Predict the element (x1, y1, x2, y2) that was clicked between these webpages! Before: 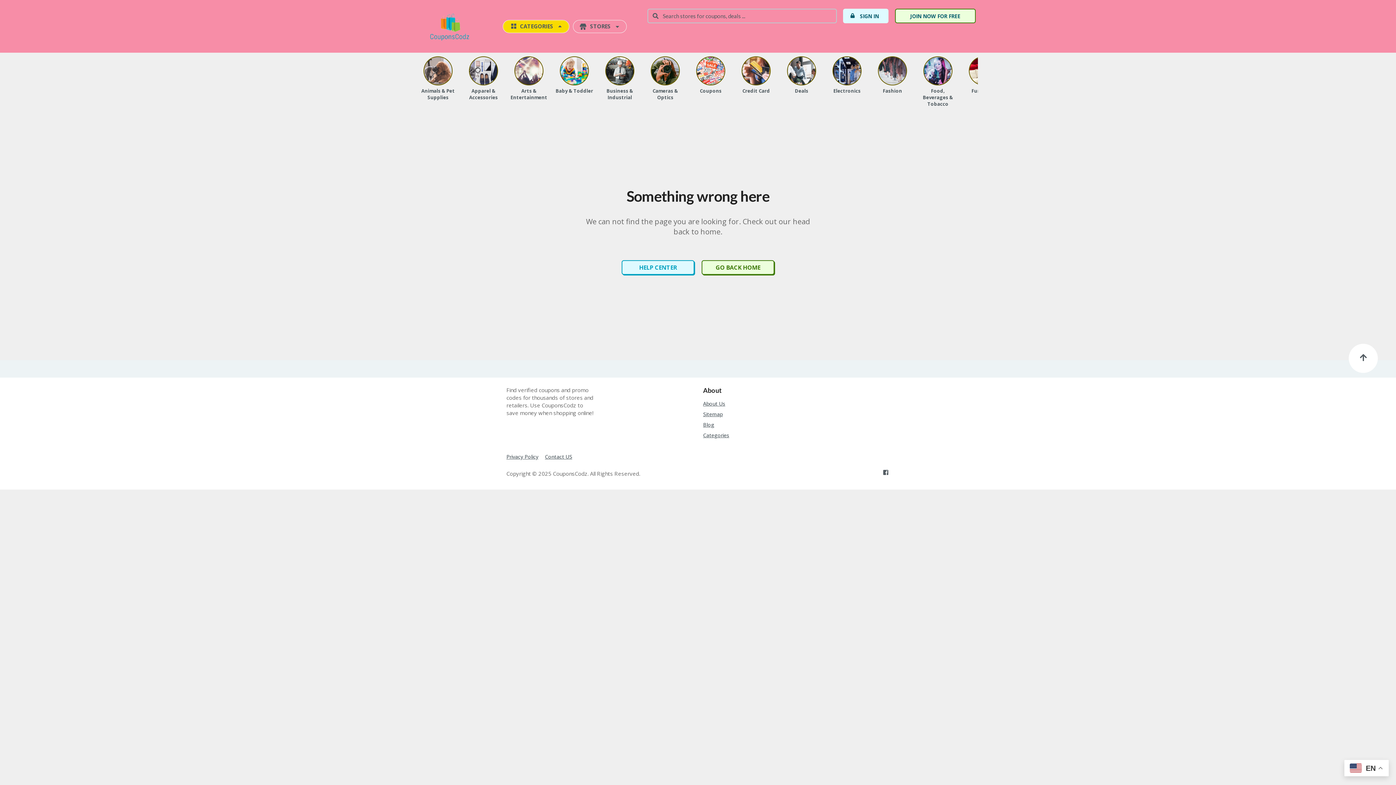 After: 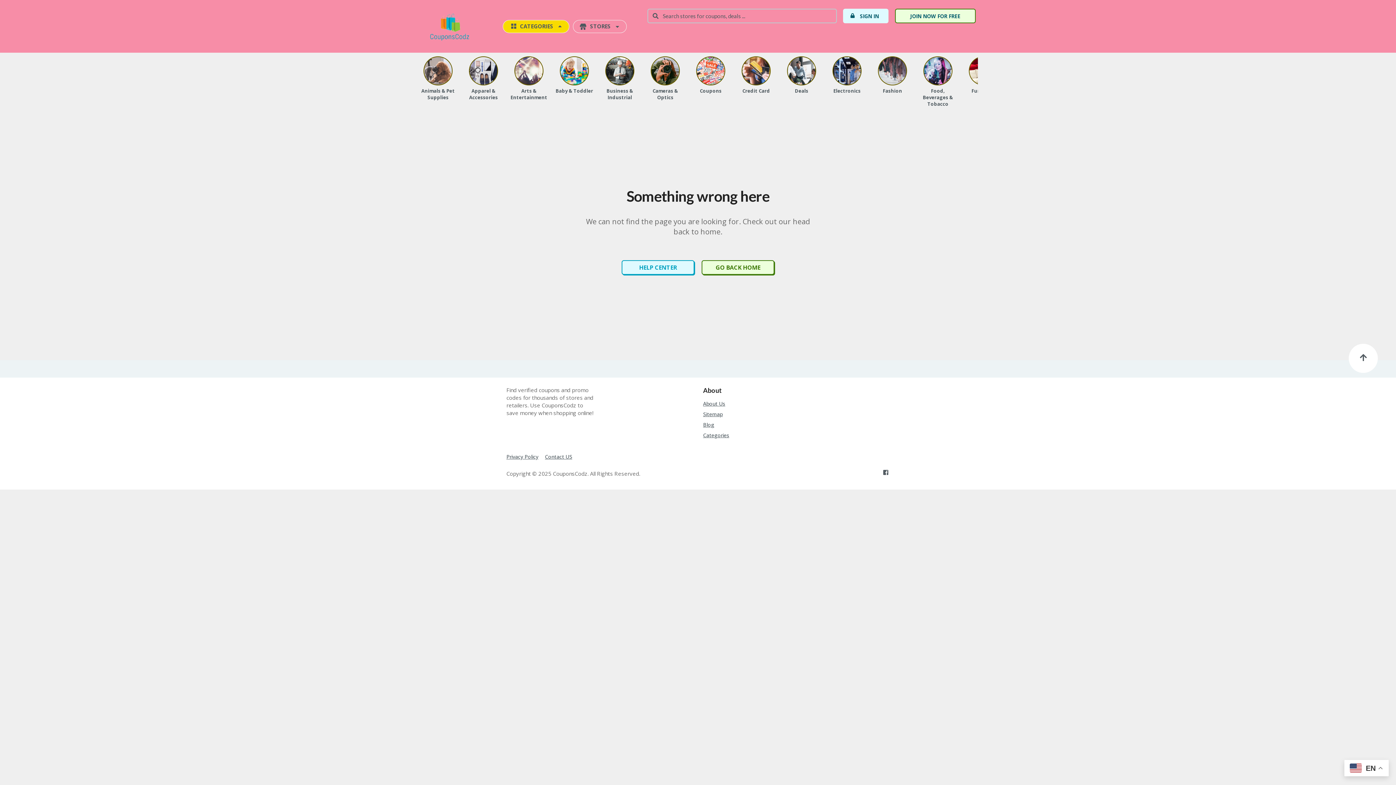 Action: label: HELP CENTER bbox: (621, 260, 694, 274)